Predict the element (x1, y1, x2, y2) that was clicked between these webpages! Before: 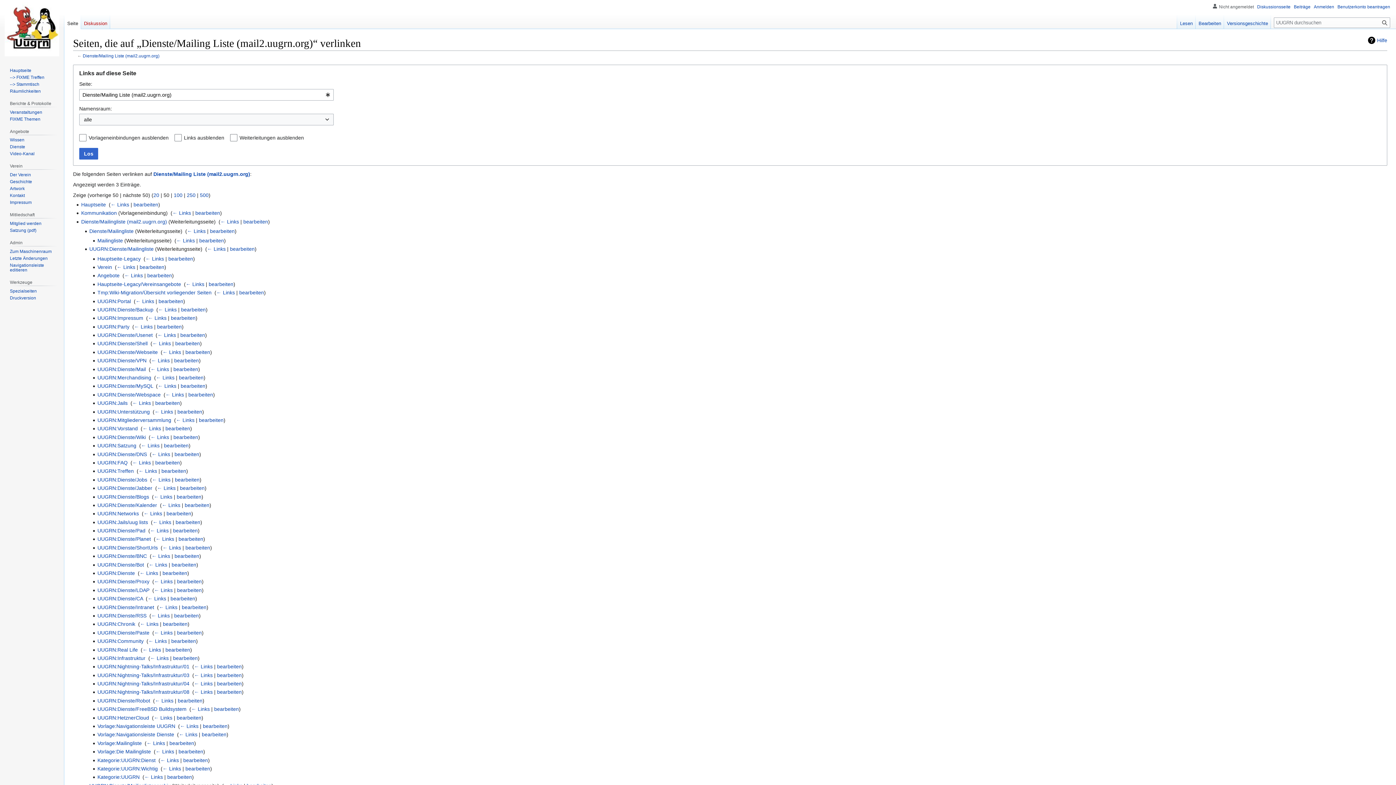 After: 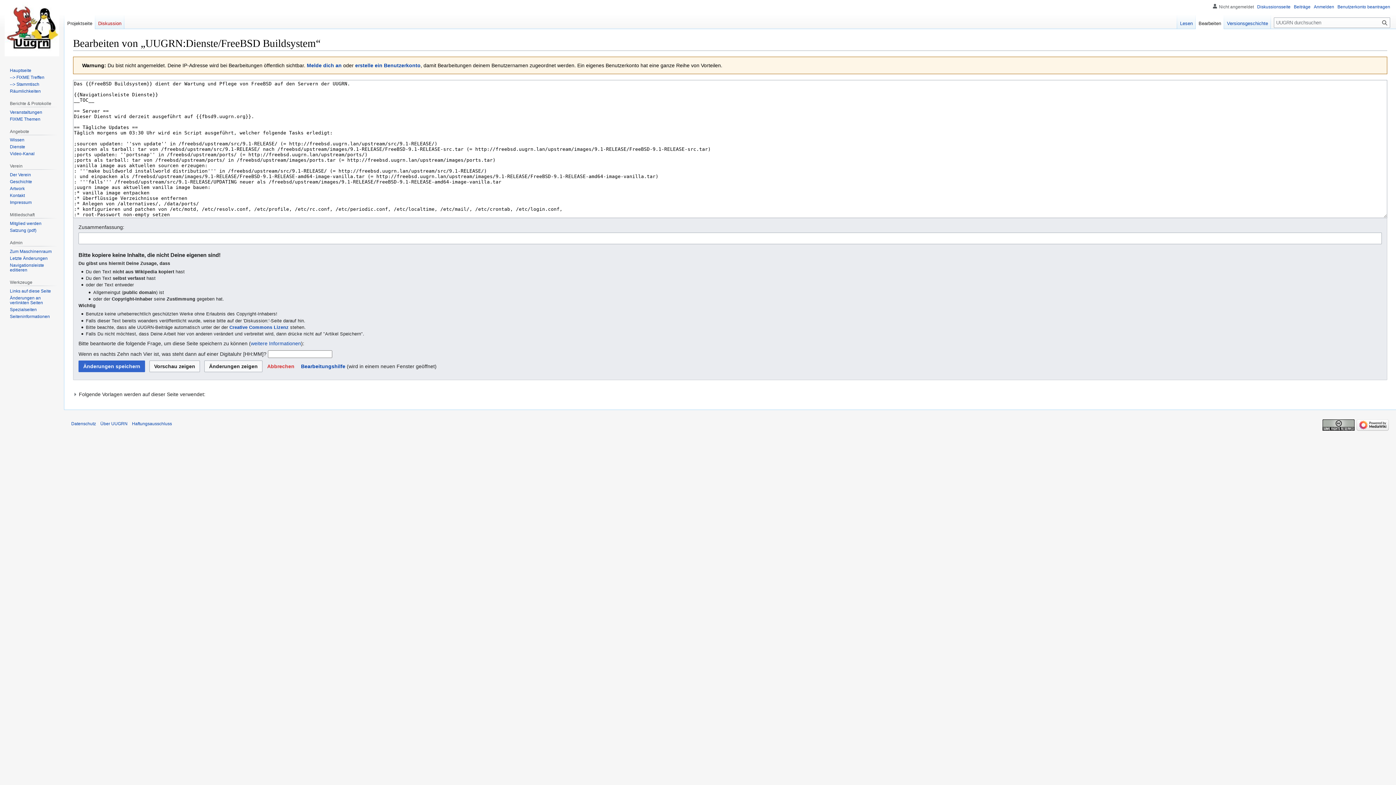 Action: bbox: (214, 706, 238, 712) label: bearbeiten